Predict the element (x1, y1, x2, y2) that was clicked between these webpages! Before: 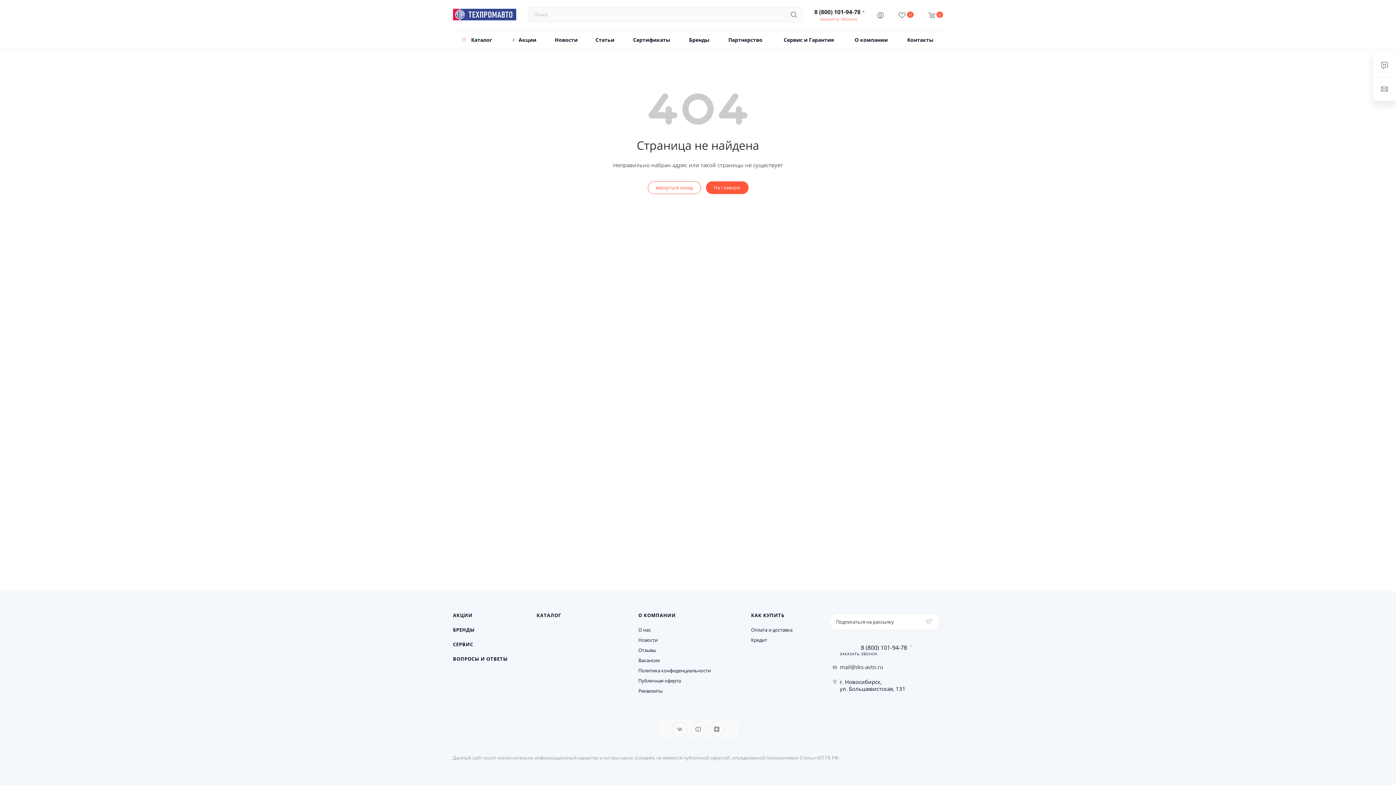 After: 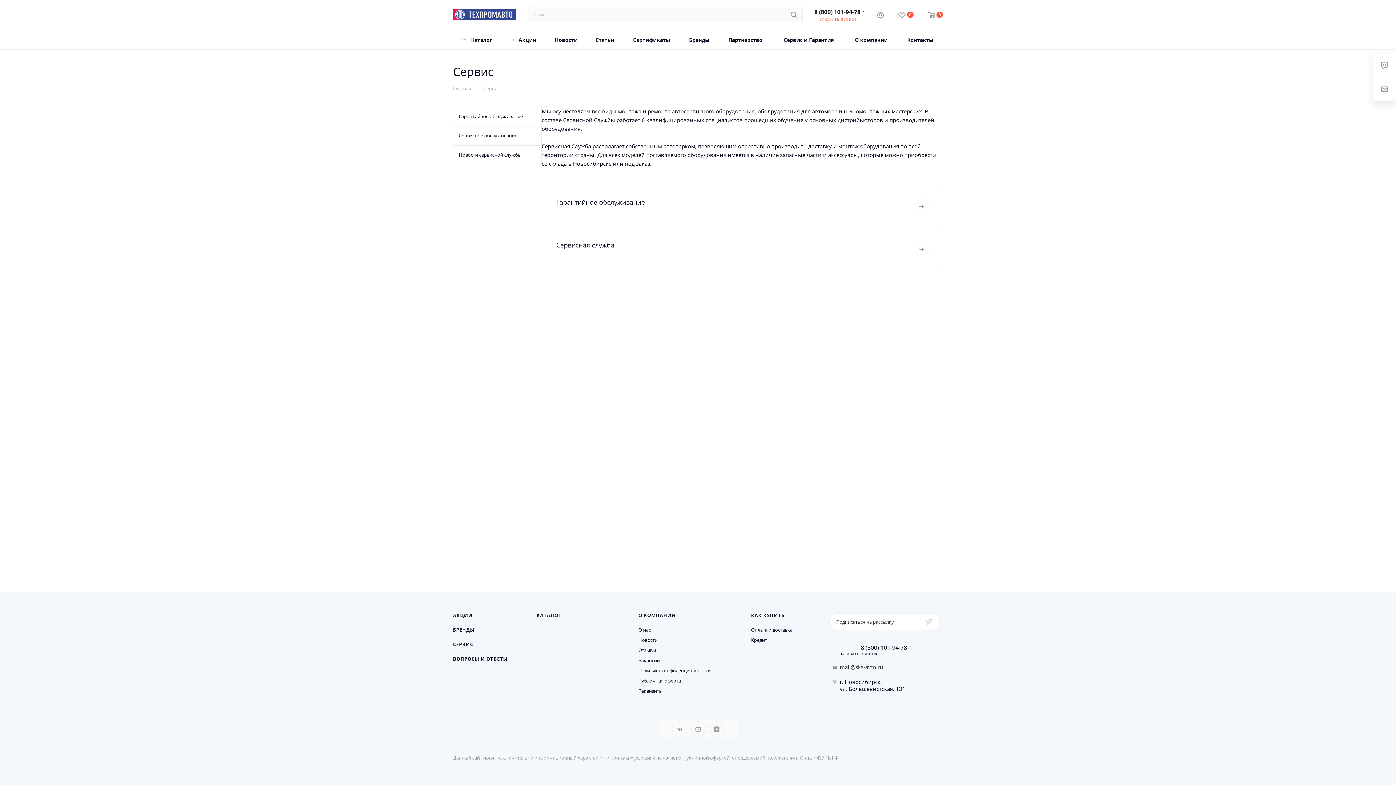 Action: bbox: (772, 30, 845, 49) label: Сервис и Гарантия